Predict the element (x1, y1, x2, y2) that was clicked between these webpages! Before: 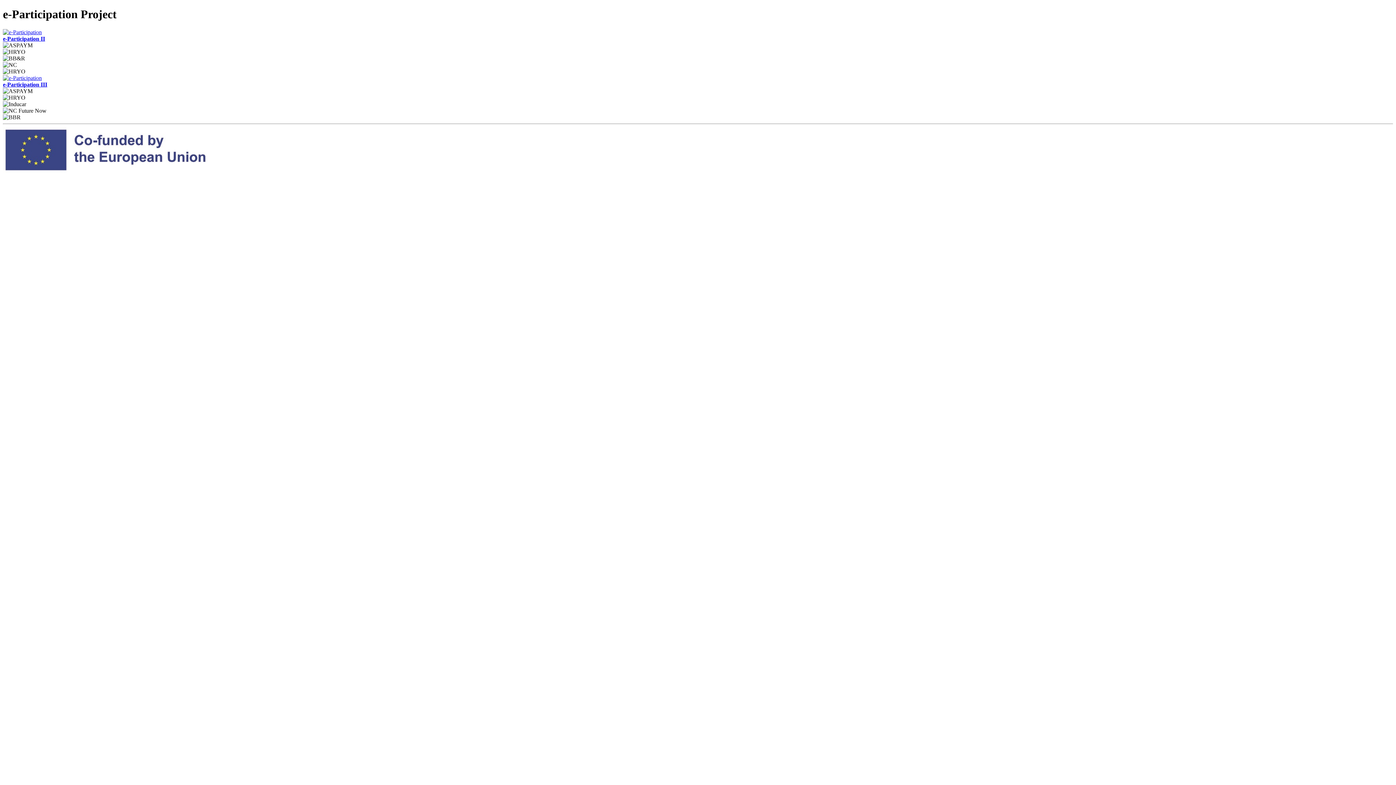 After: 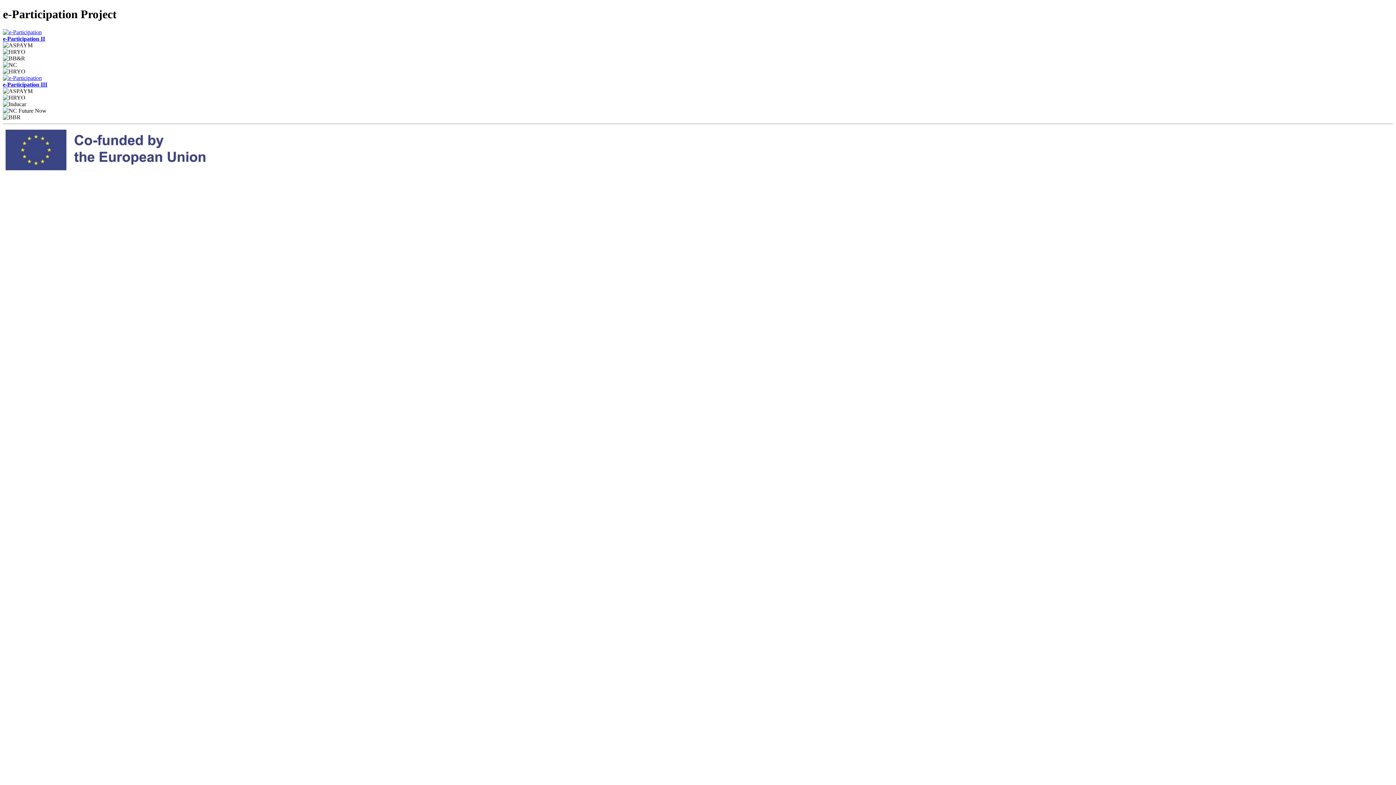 Action: label: 
e-Participation II bbox: (2, 29, 45, 41)